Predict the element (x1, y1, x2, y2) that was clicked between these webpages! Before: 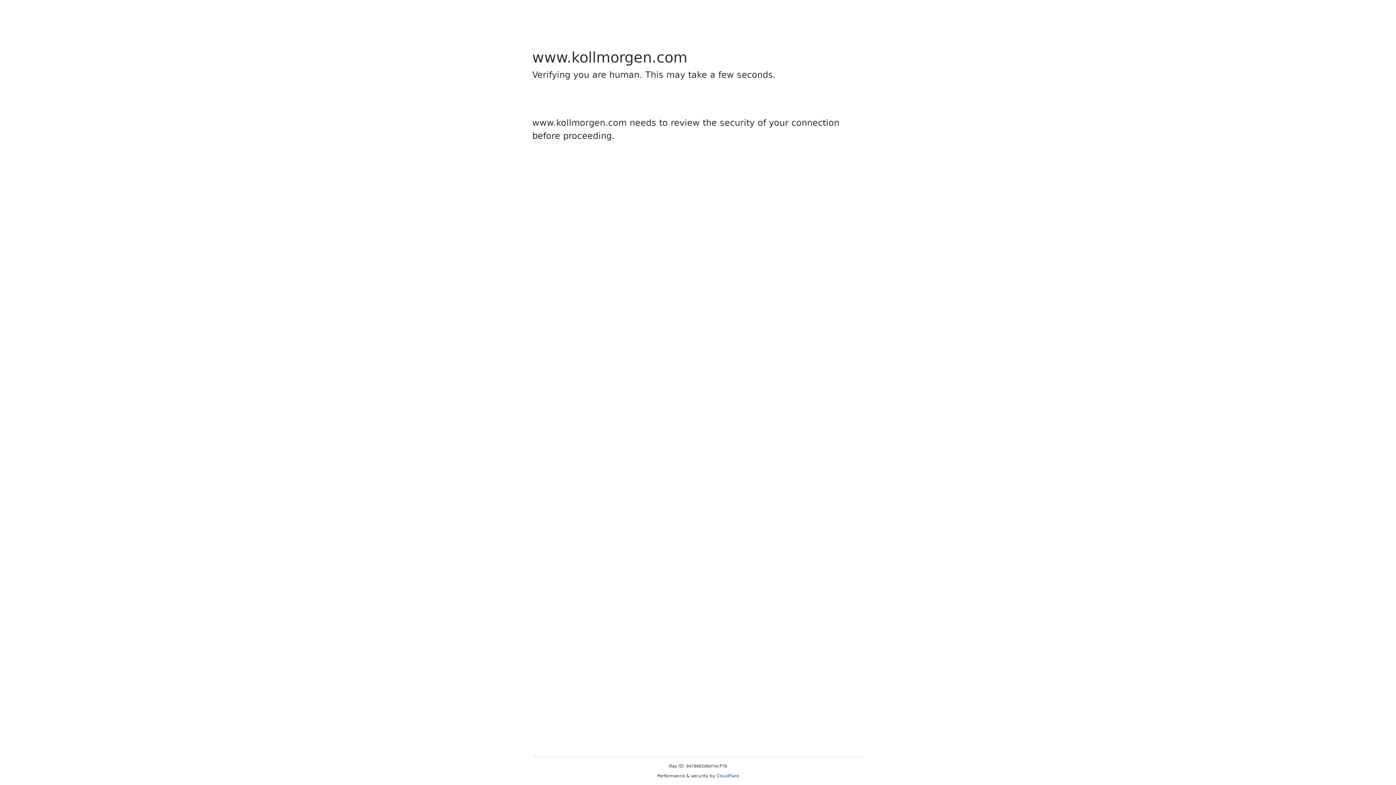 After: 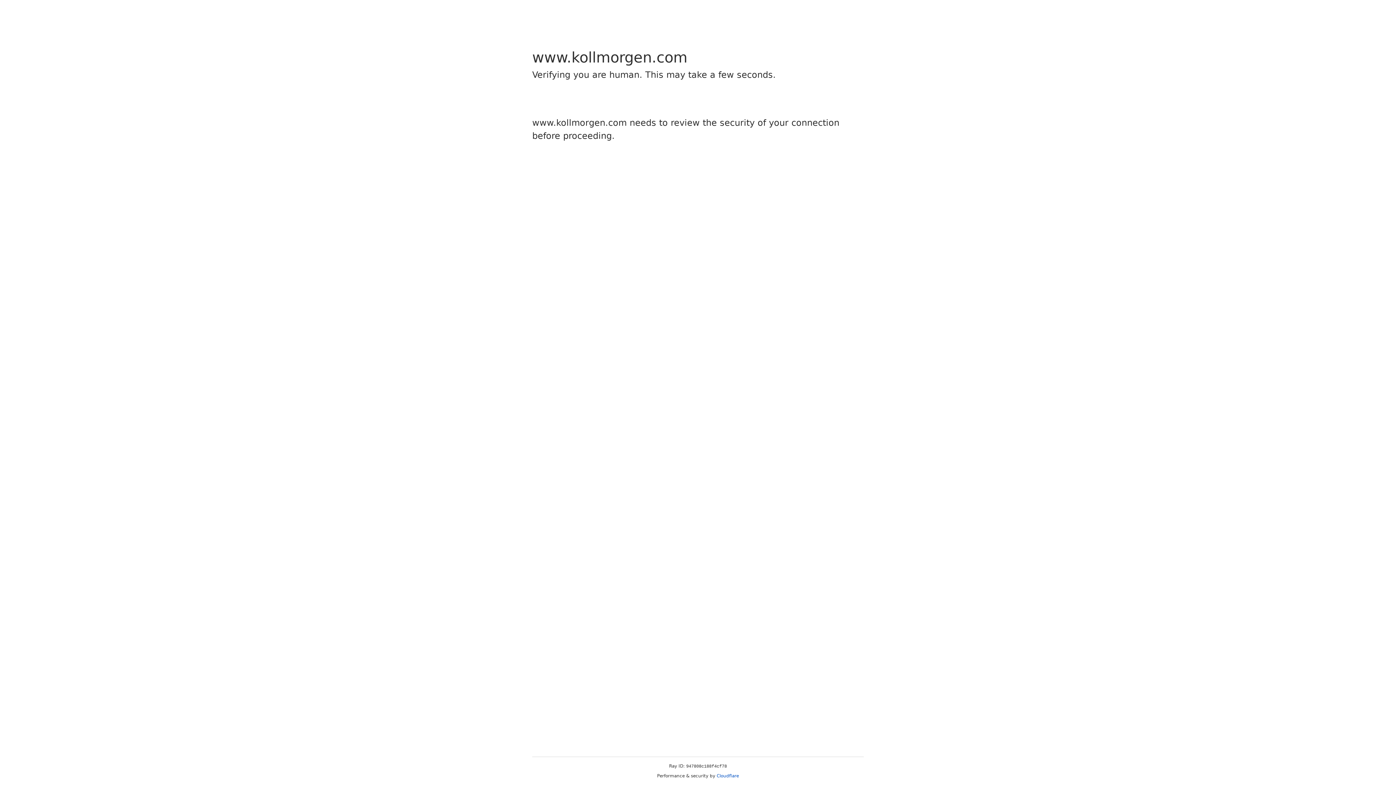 Action: bbox: (716, 773, 739, 778) label: Cloudflare